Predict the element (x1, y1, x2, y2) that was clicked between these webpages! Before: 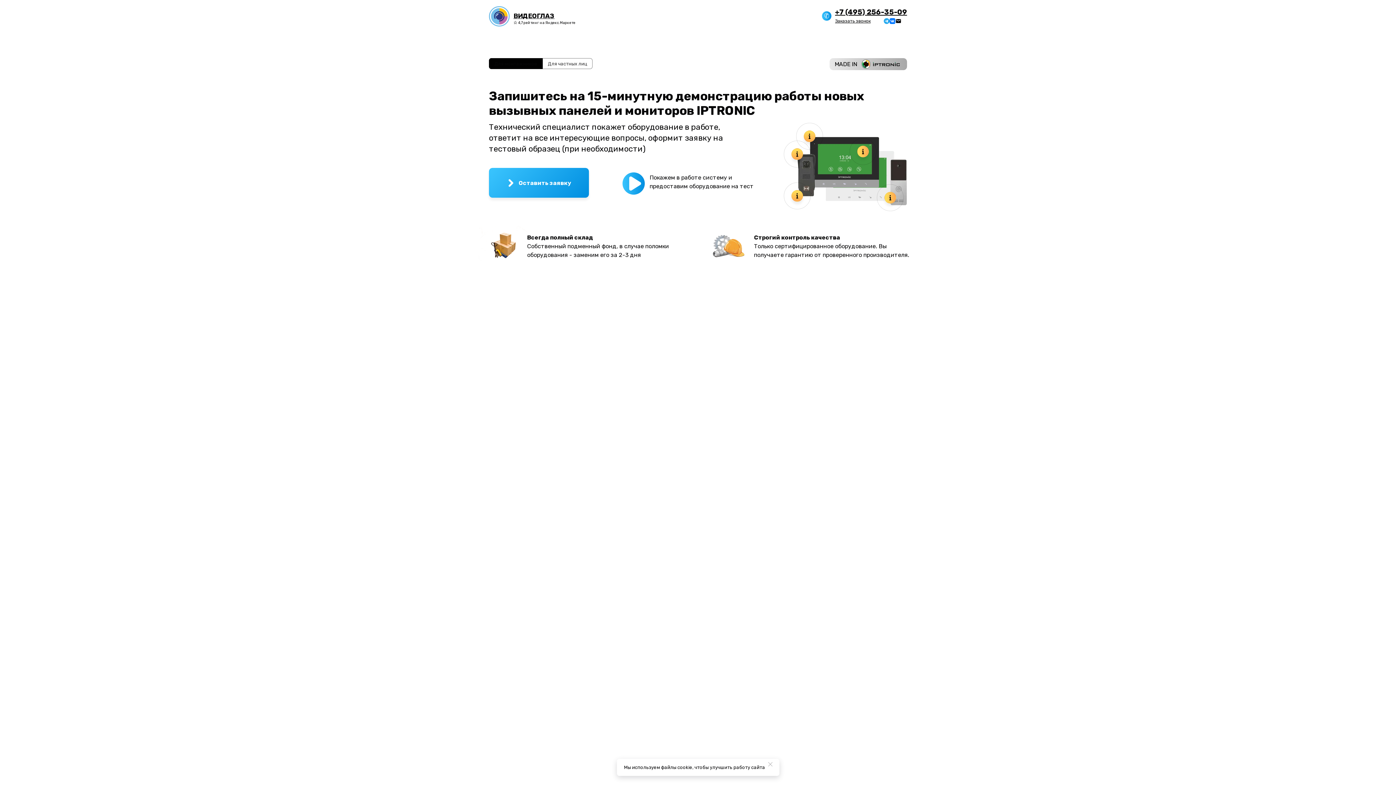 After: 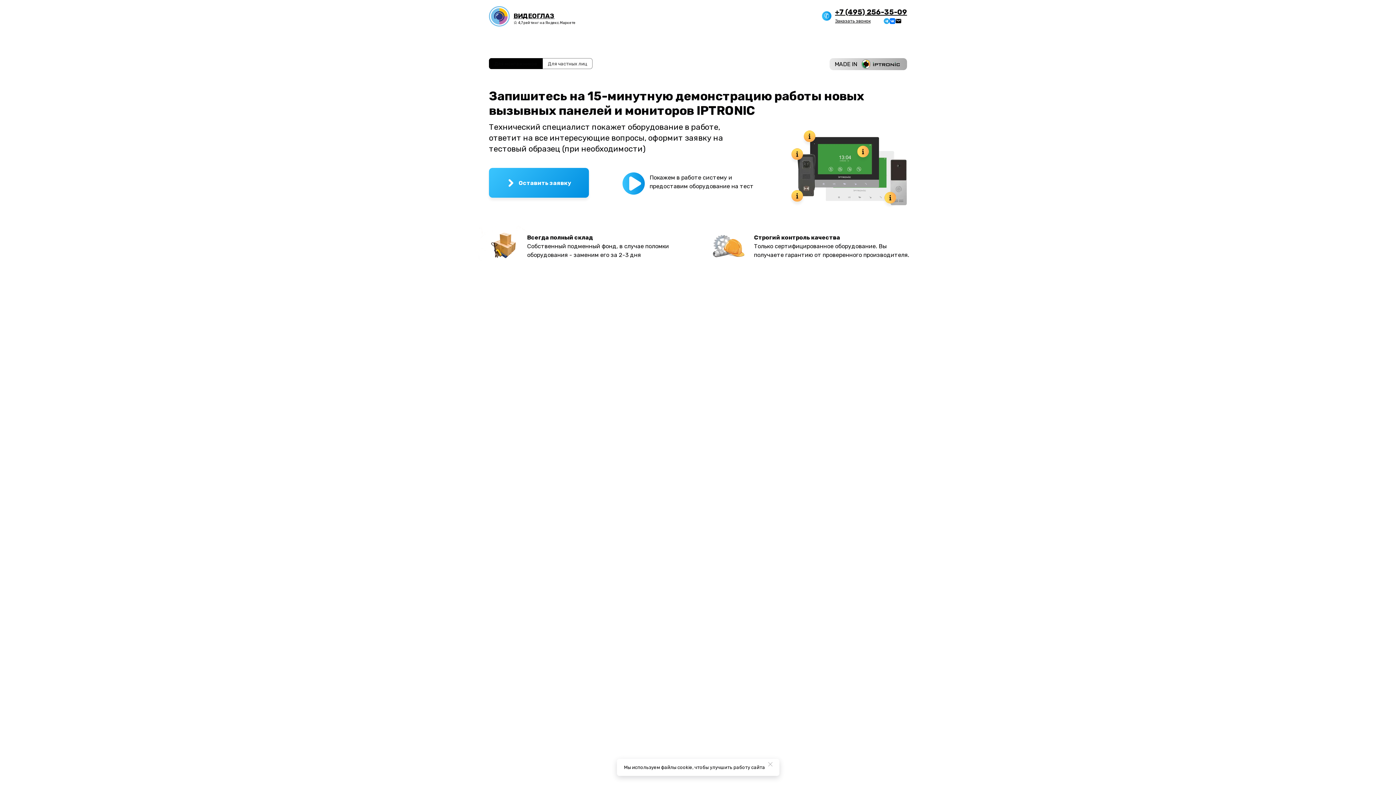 Action: bbox: (895, 18, 901, 24) label: email